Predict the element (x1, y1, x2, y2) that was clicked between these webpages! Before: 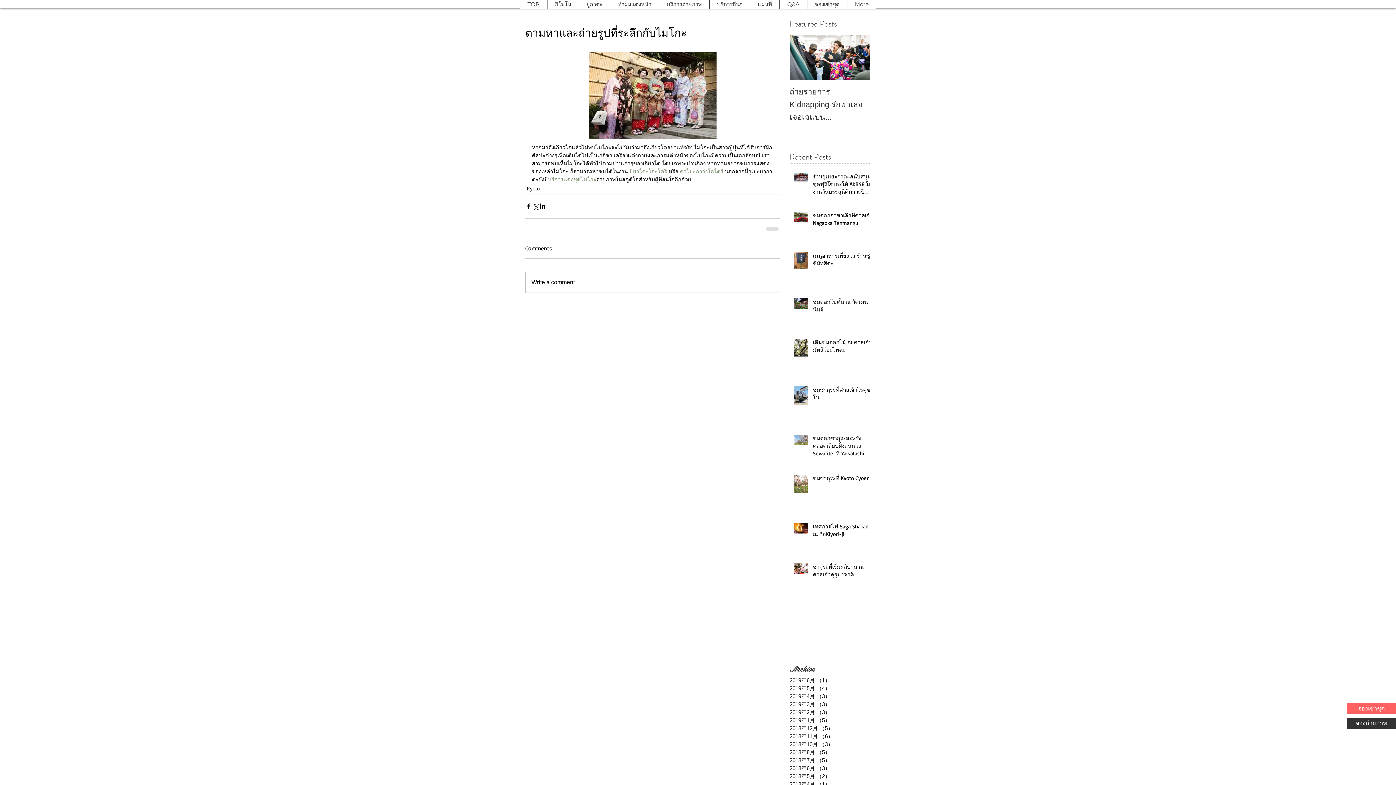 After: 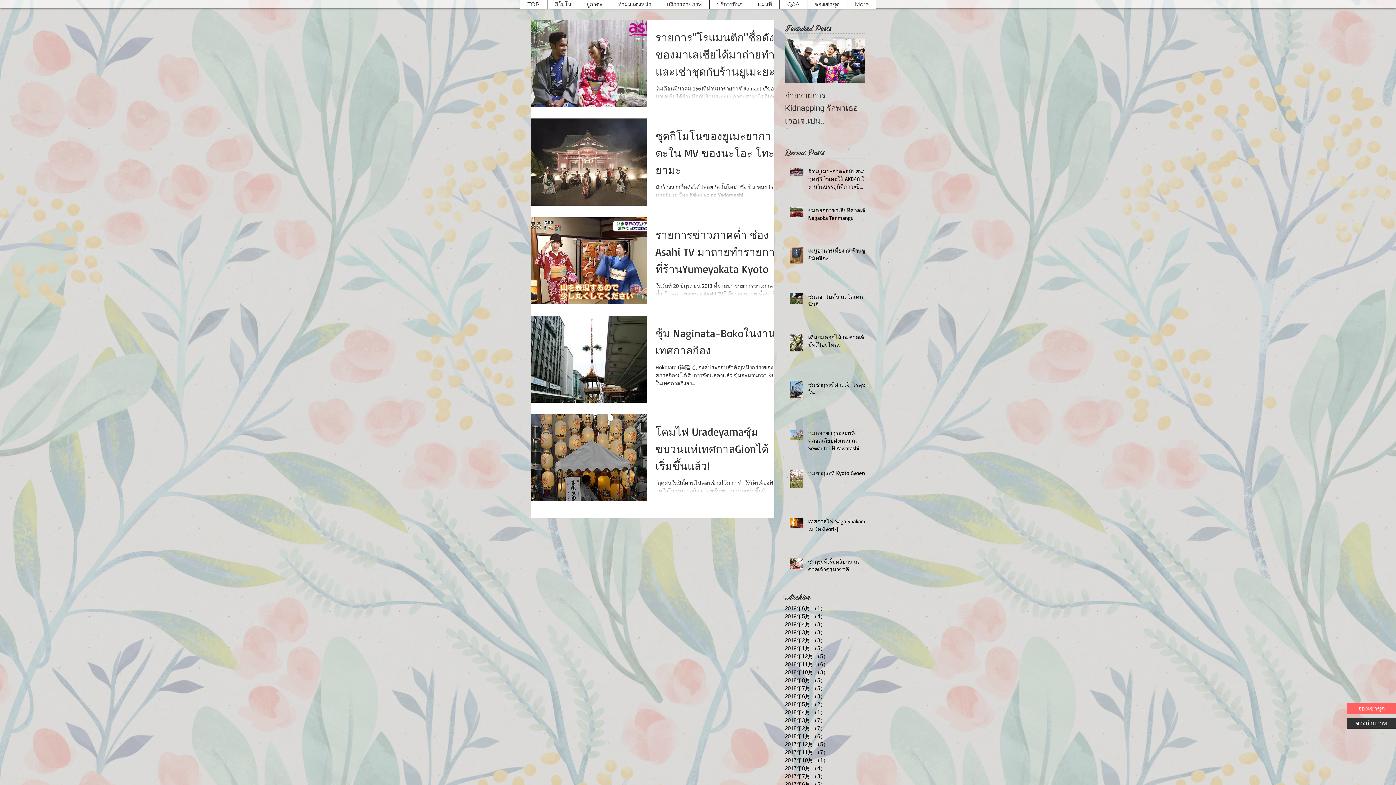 Action: bbox: (789, 756, 866, 764) label: 2018年7月 （5）
5件の記事